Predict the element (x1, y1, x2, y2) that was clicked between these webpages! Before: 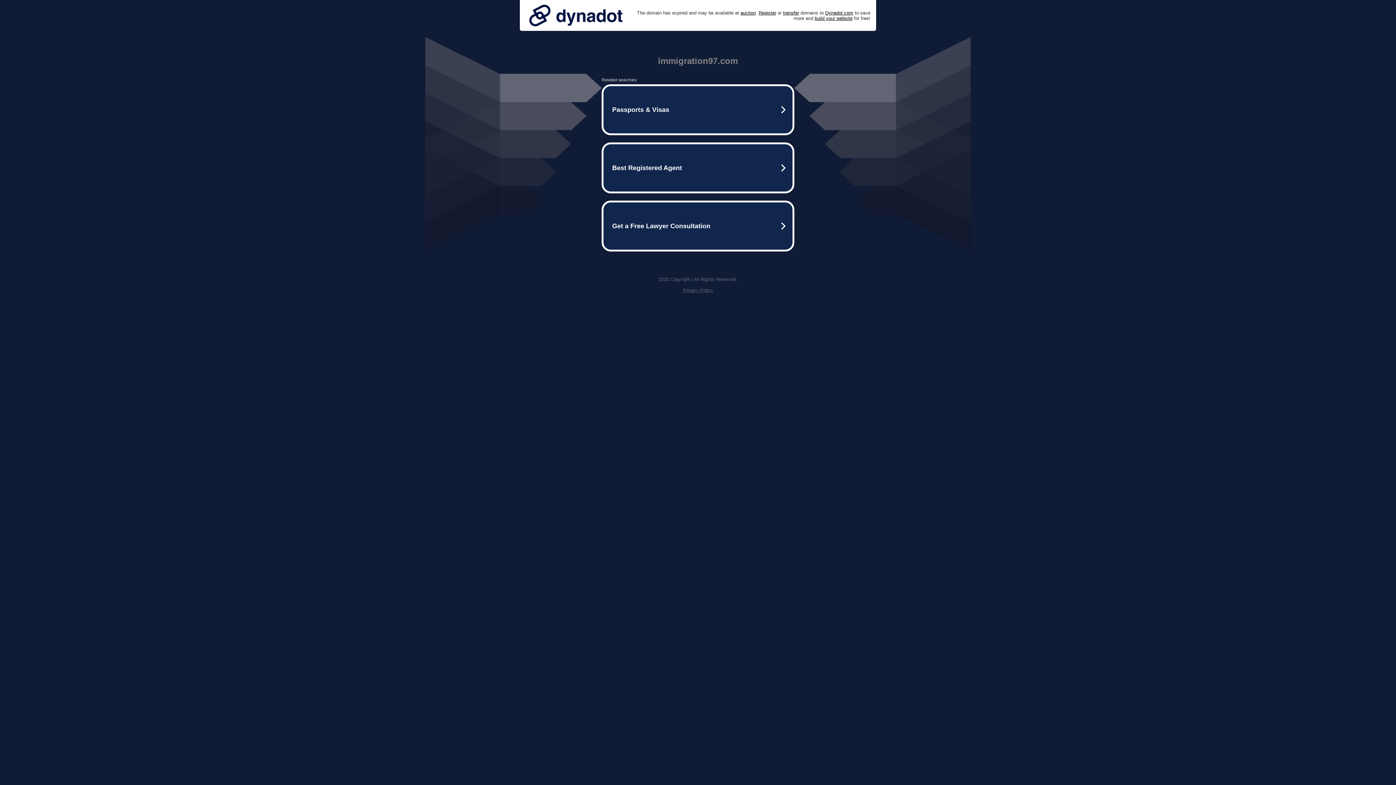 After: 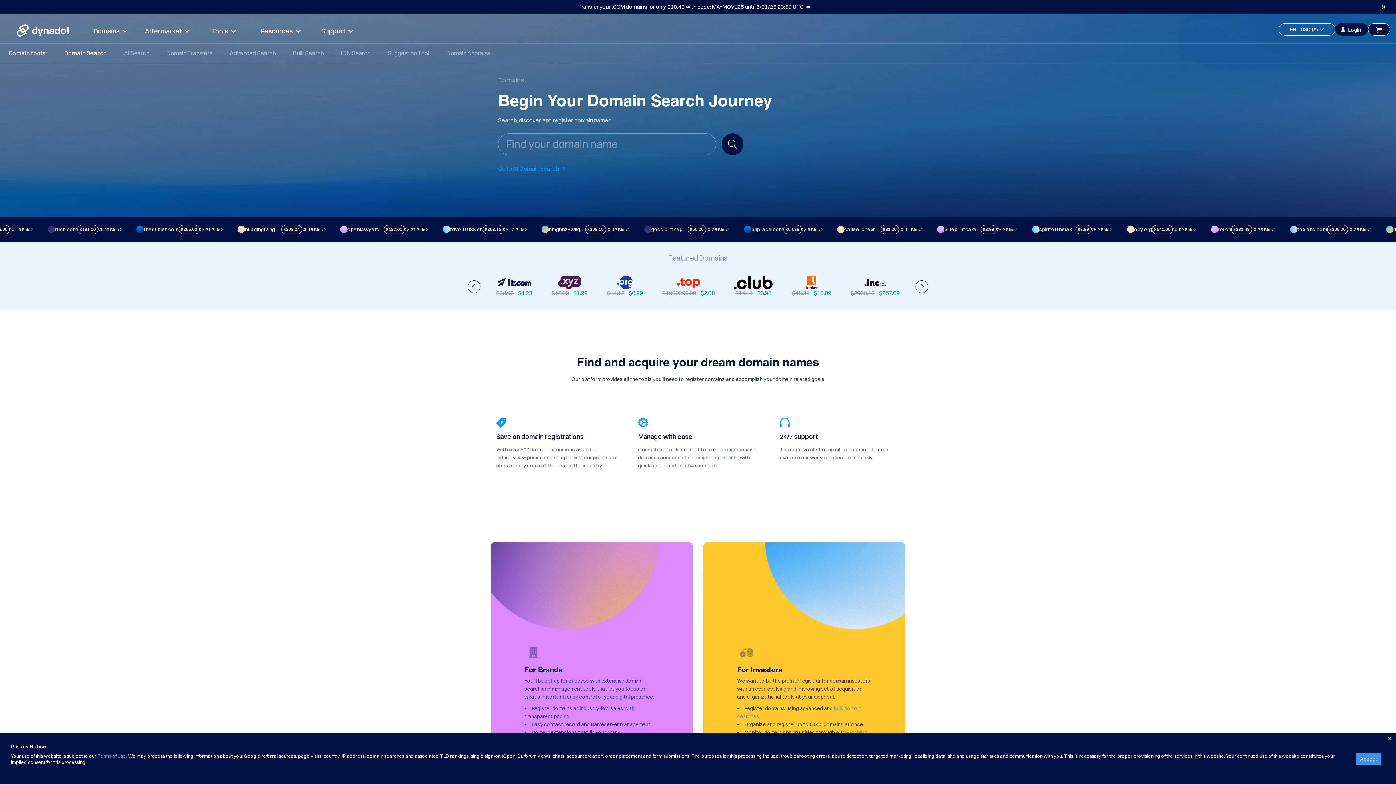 Action: bbox: (758, 10, 776, 15) label: Register